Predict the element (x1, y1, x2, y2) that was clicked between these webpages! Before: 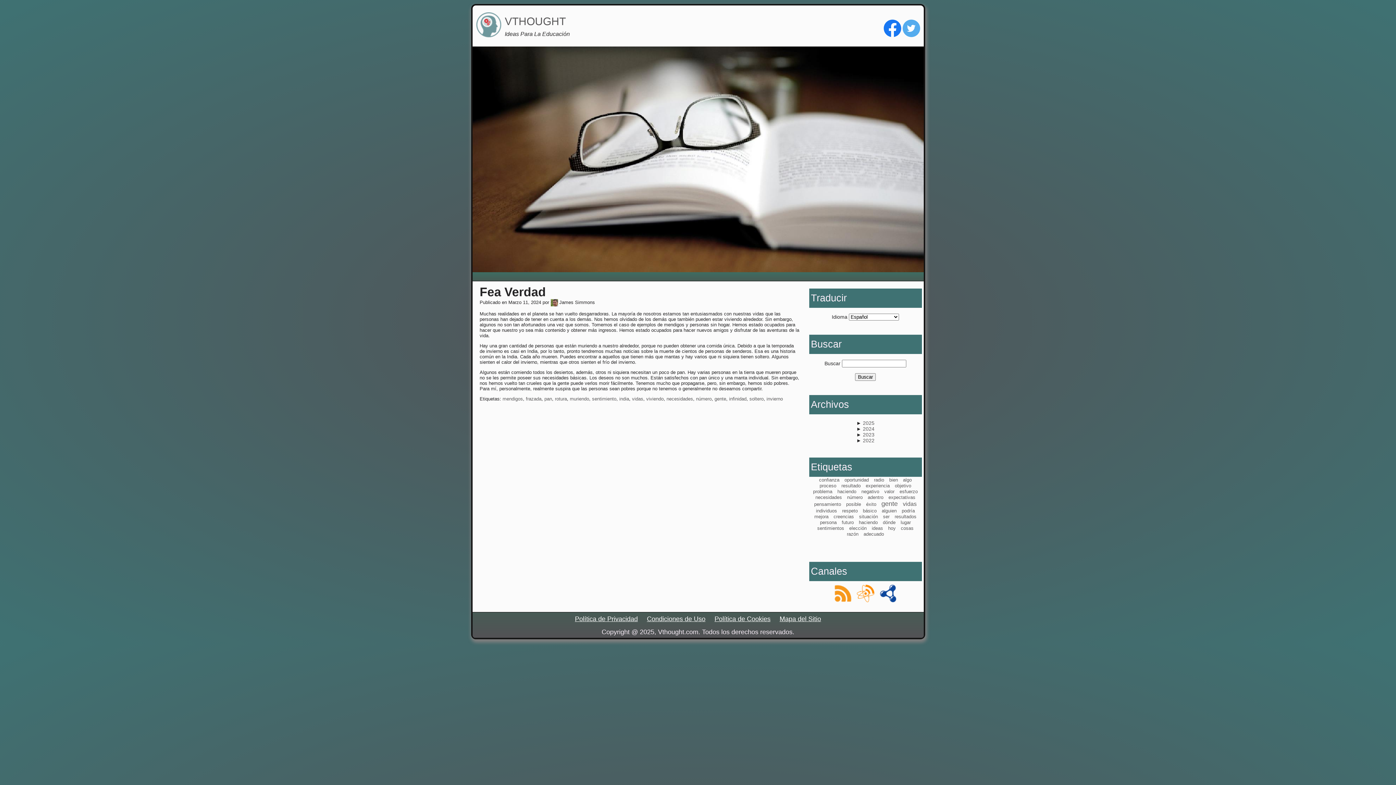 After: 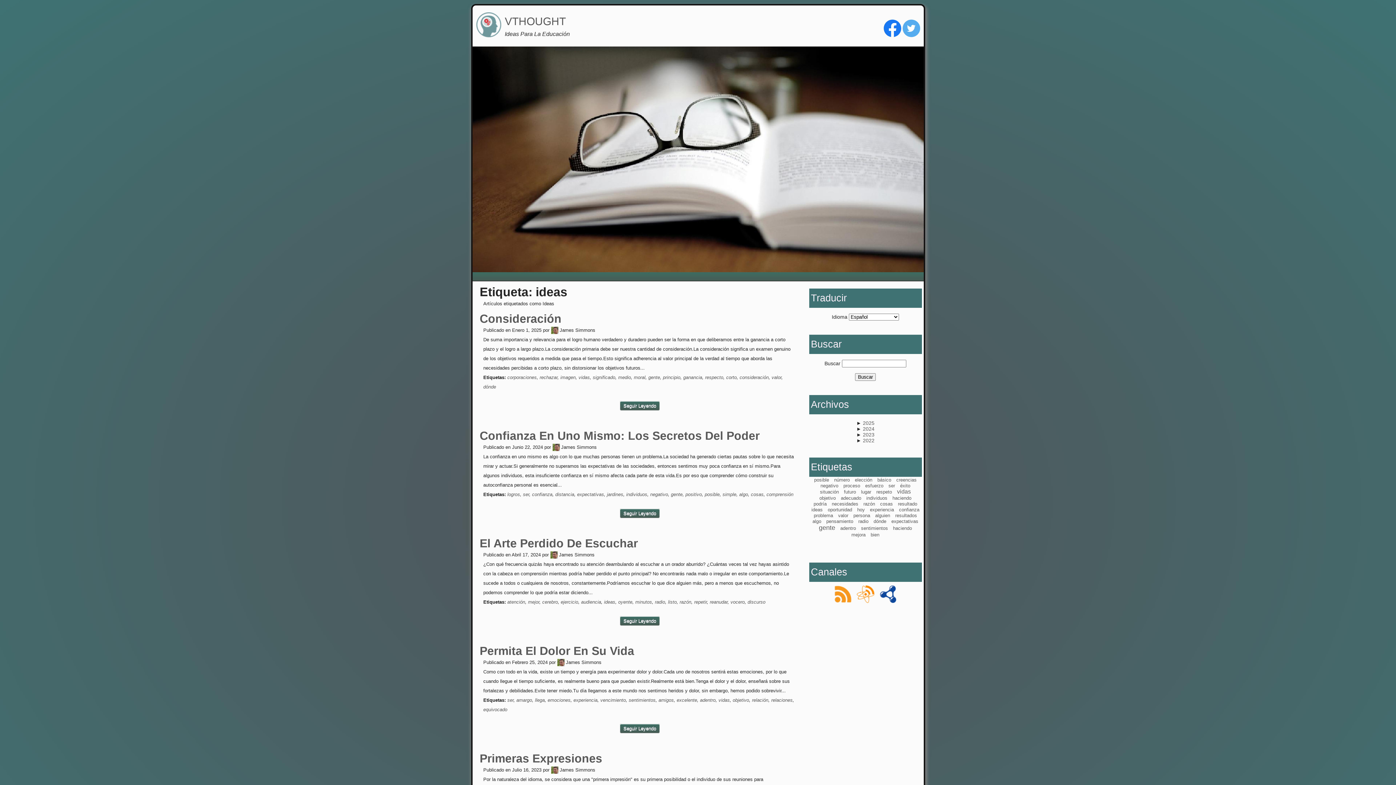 Action: label: ideas bbox: (872, 525, 883, 531)